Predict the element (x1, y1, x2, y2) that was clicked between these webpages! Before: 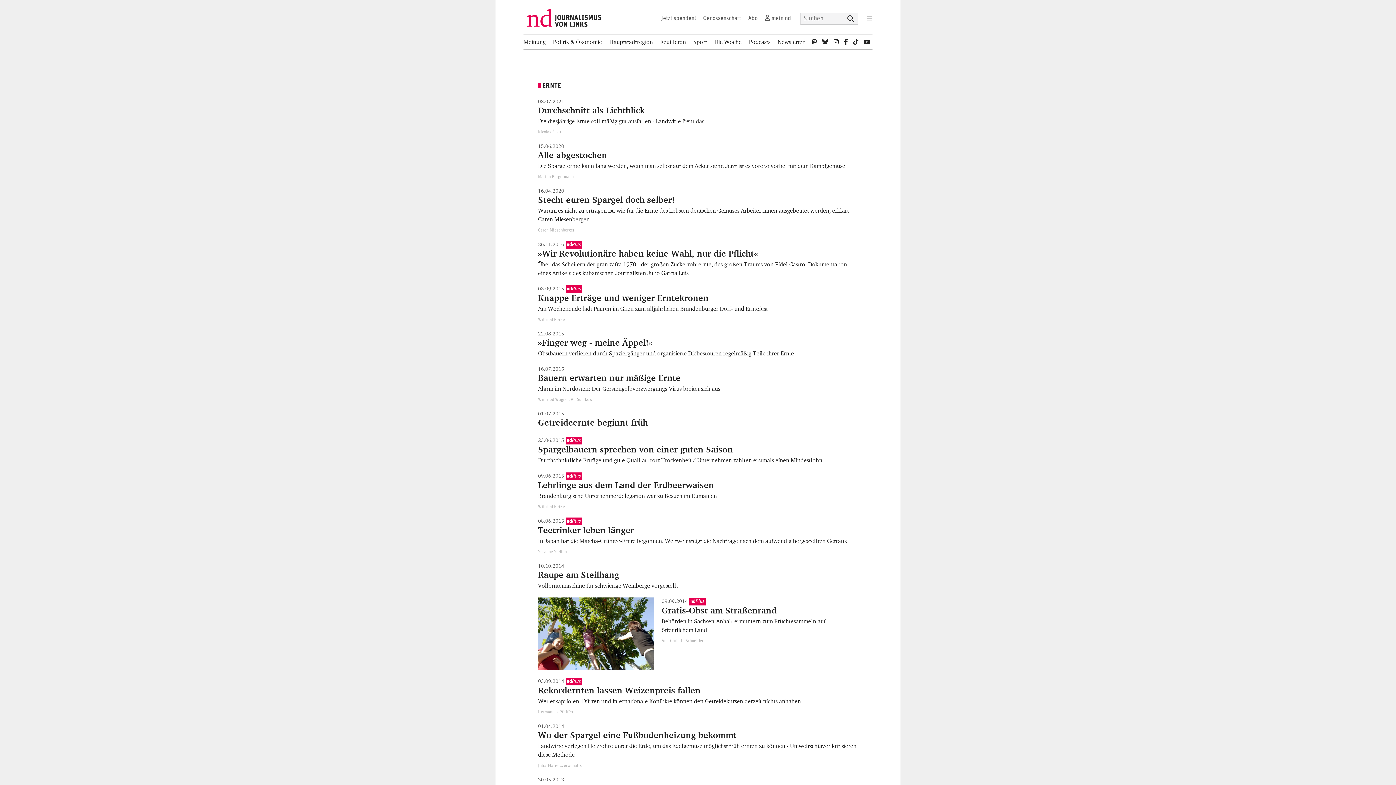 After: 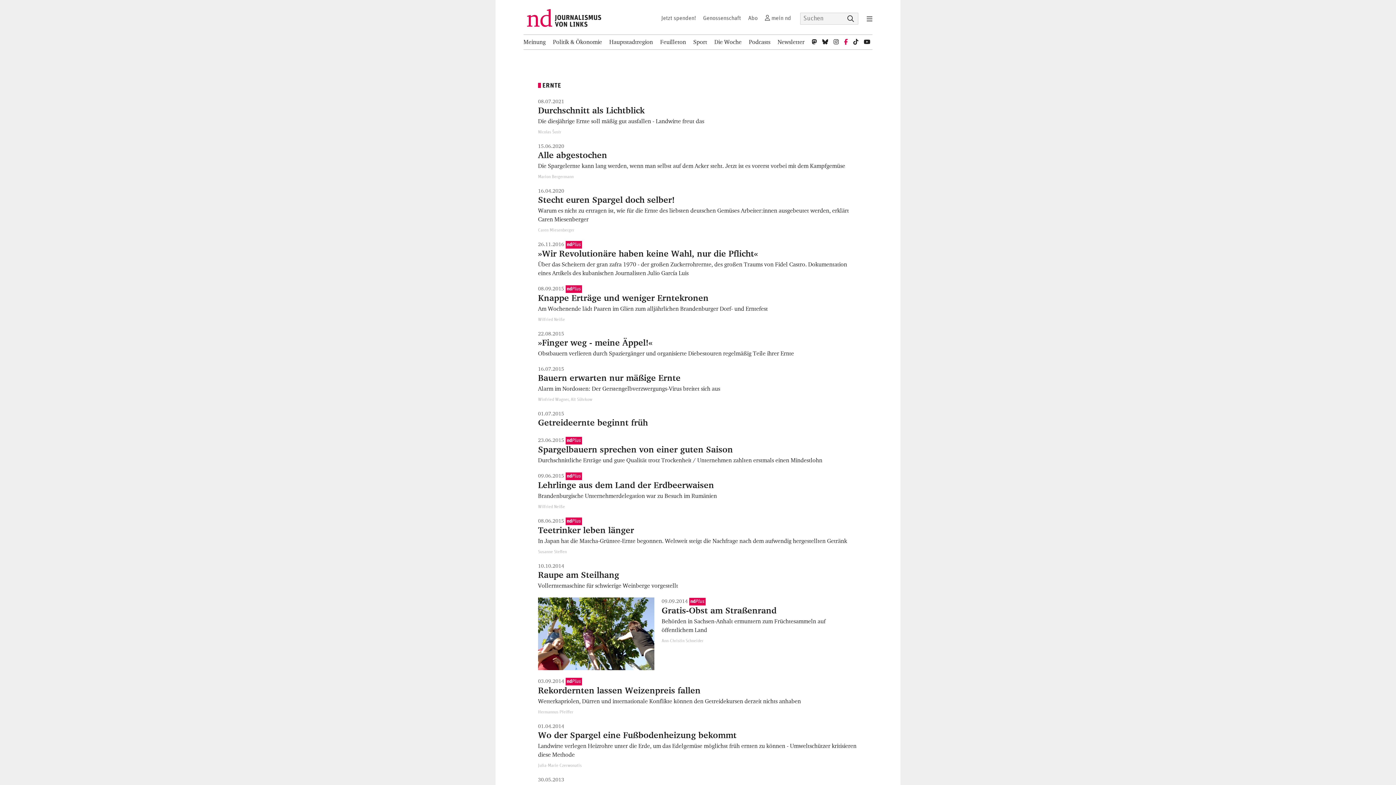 Action: label: nd bei Facebook bbox: (844, 34, 848, 49)